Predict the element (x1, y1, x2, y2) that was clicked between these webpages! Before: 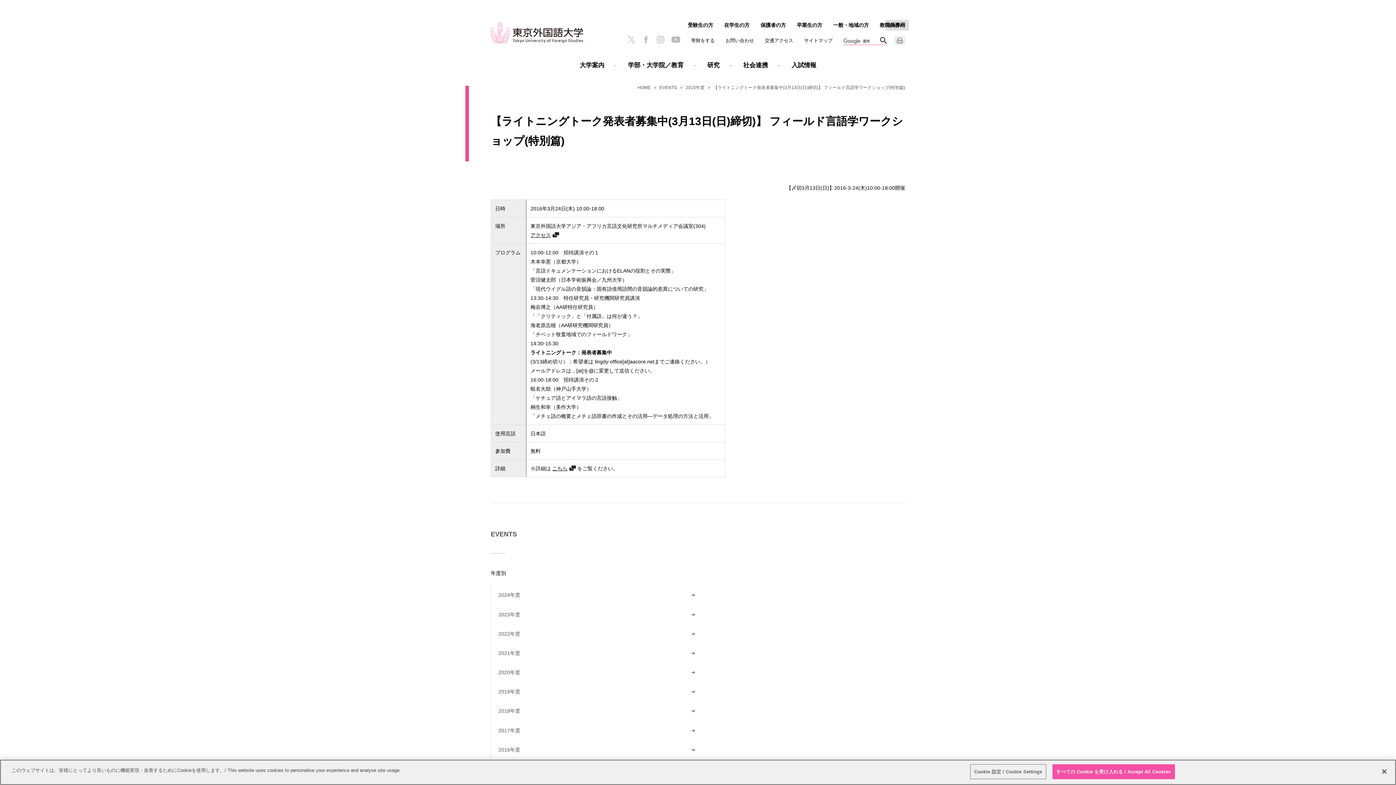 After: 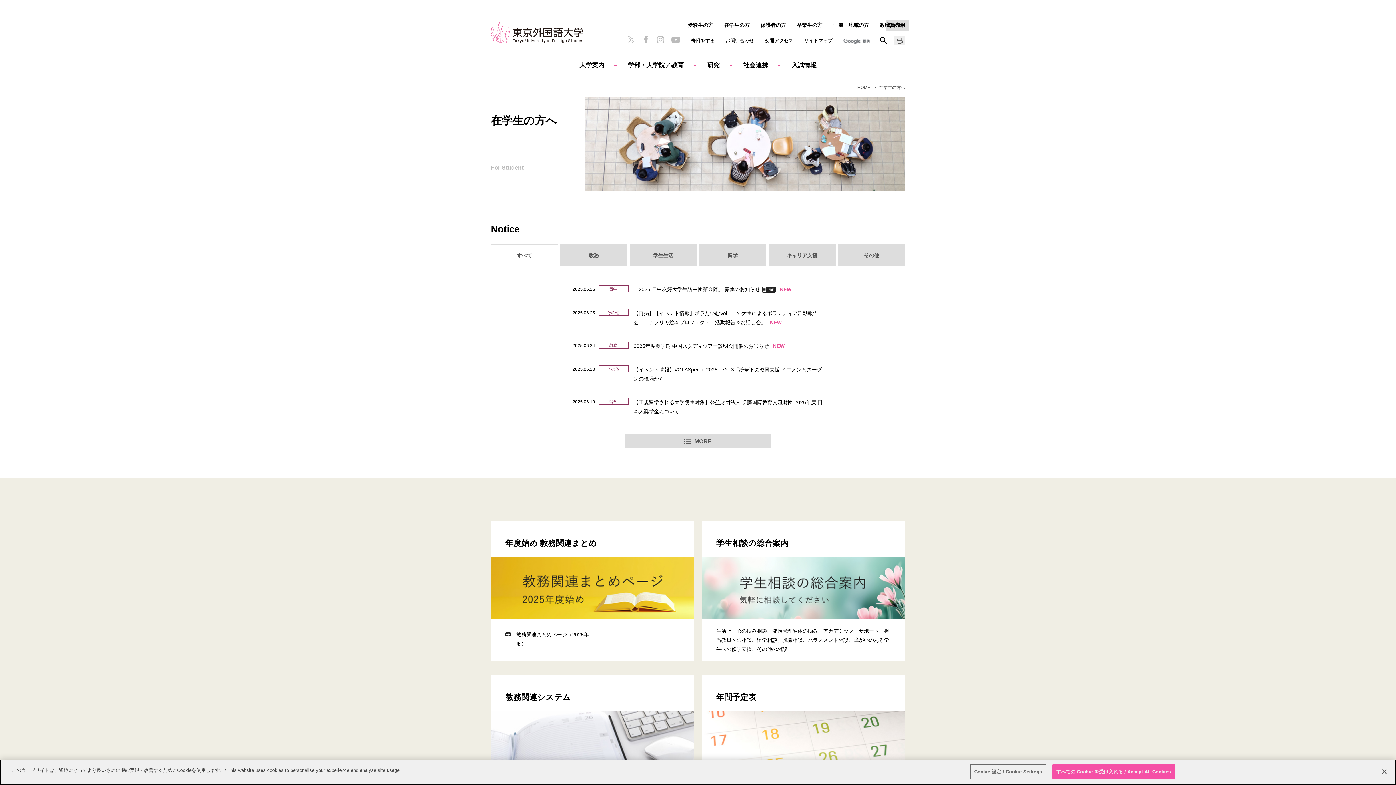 Action: bbox: (724, 22, 749, 28) label: 在学生の方